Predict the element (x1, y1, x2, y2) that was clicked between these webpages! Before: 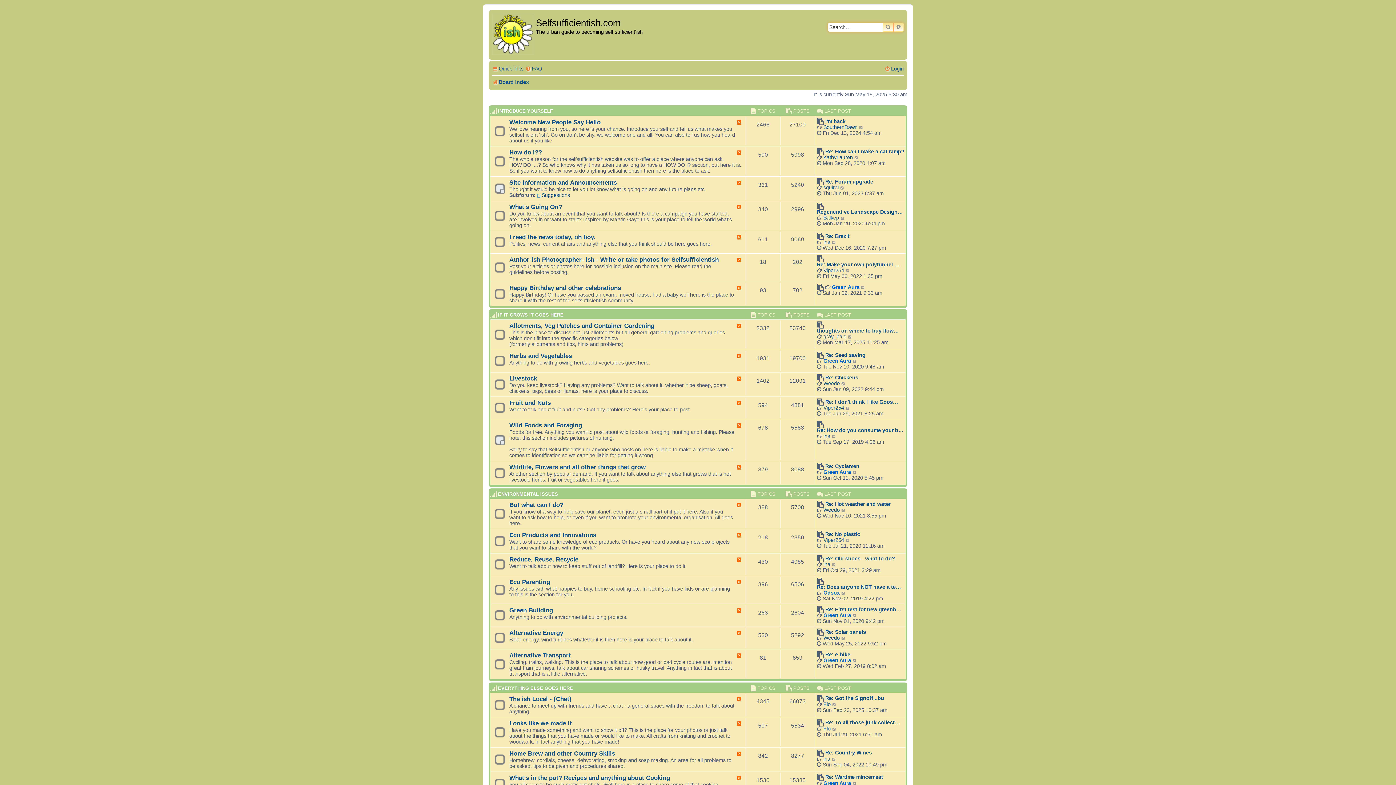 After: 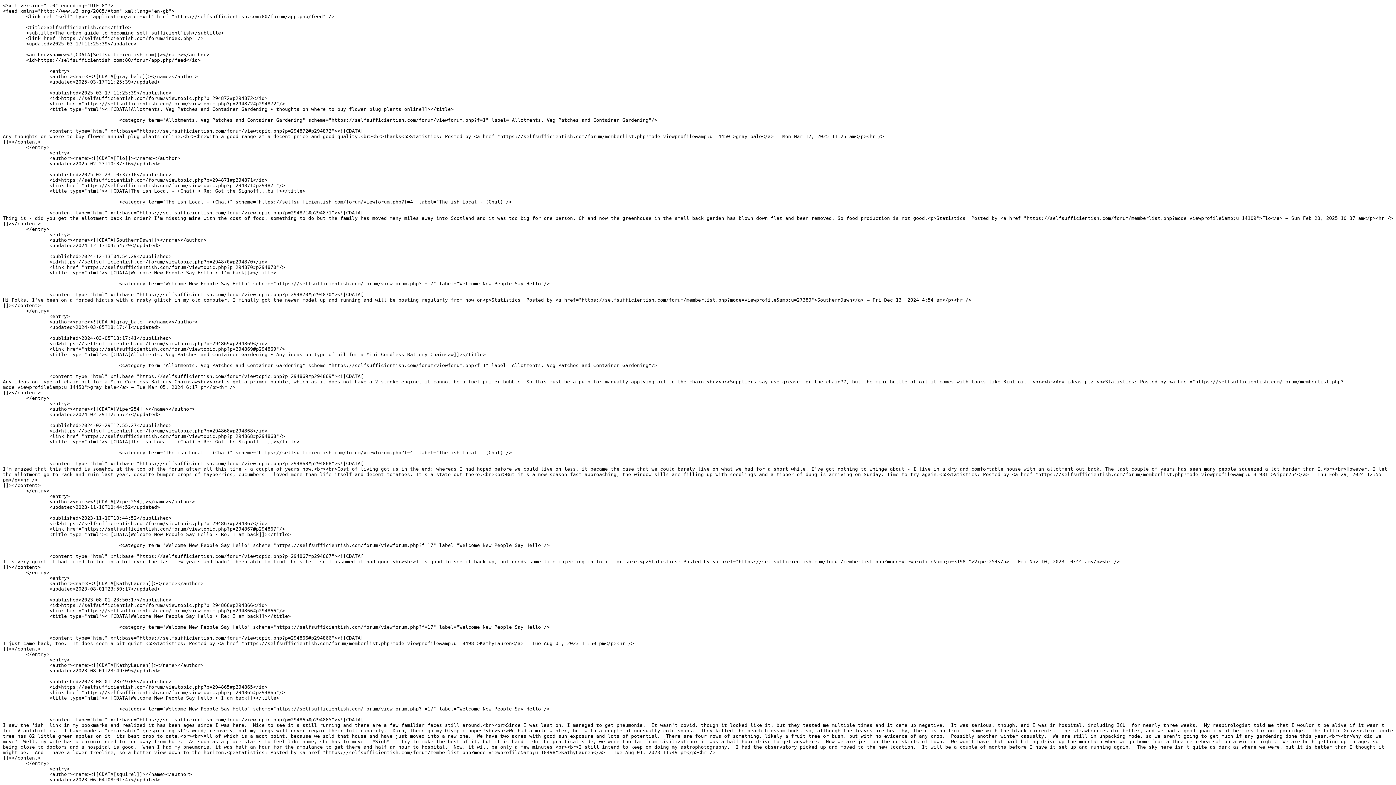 Action: label: Feed - Alternative Energy bbox: (736, 630, 742, 636)